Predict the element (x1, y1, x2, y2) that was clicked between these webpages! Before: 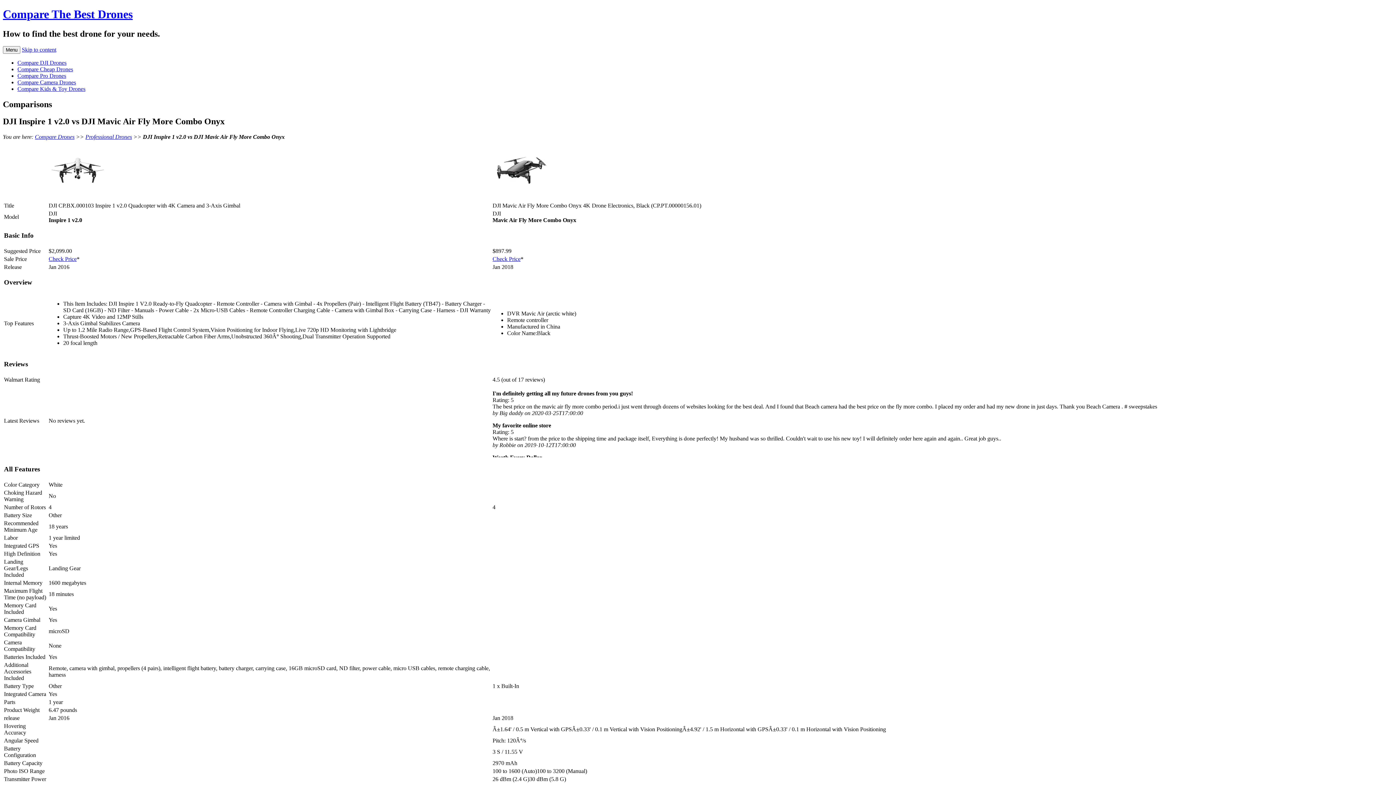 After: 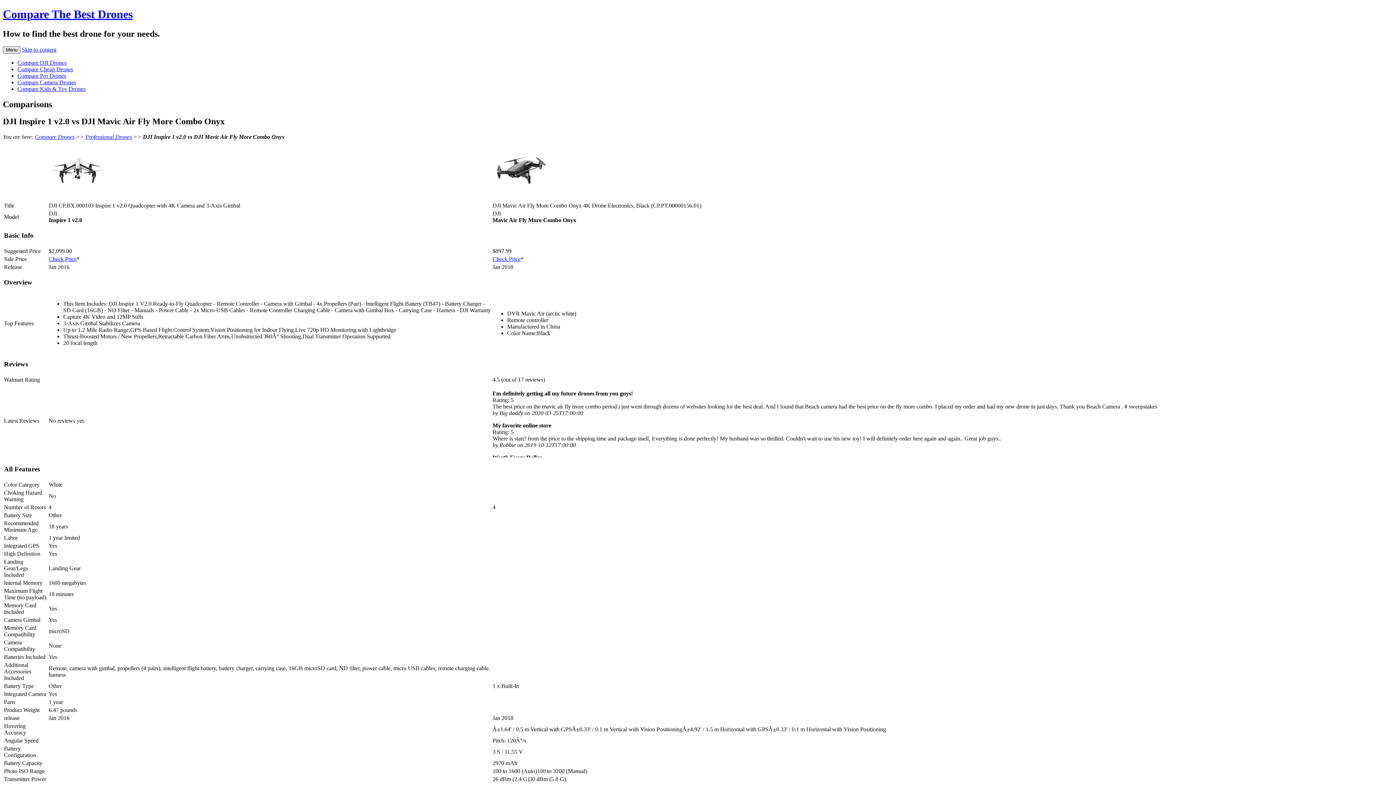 Action: label: Menu bbox: (2, 46, 20, 53)